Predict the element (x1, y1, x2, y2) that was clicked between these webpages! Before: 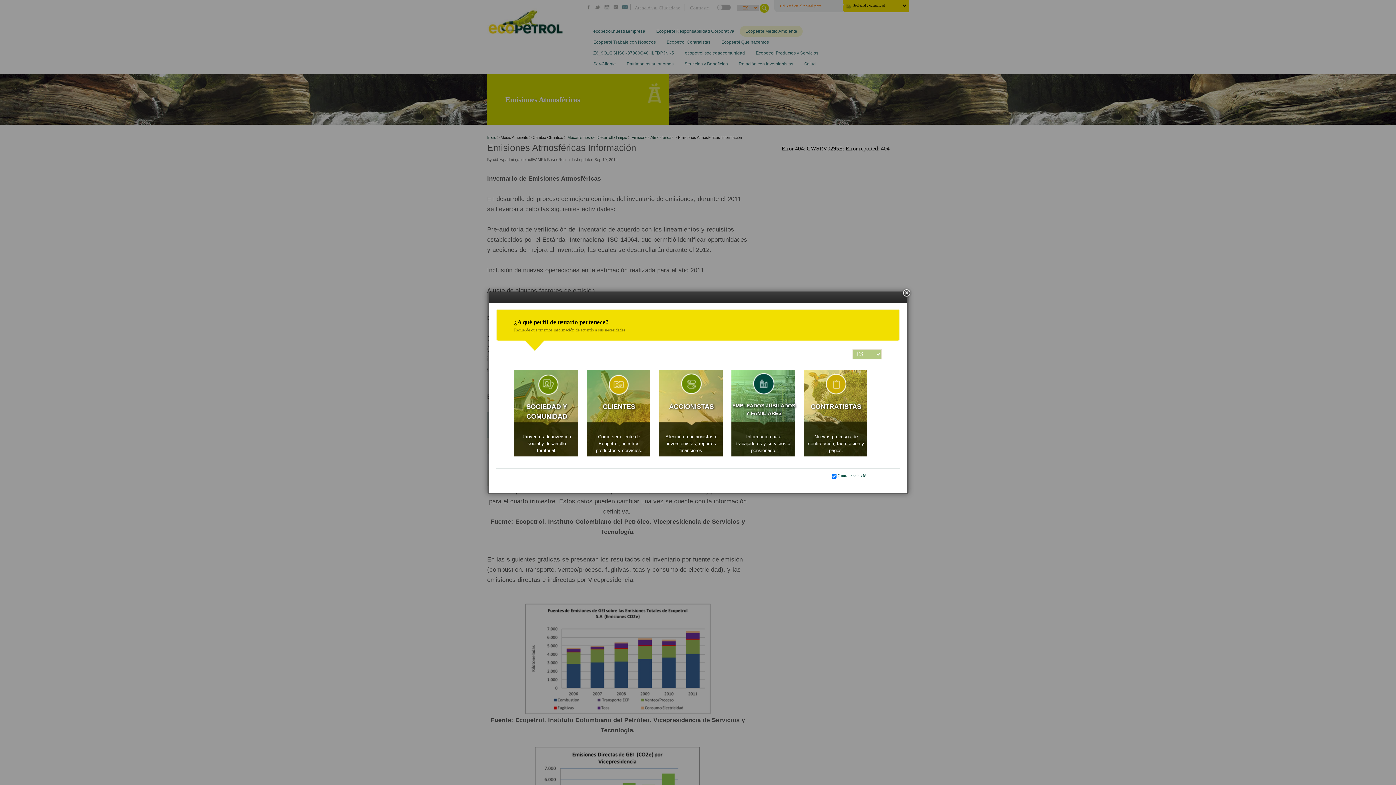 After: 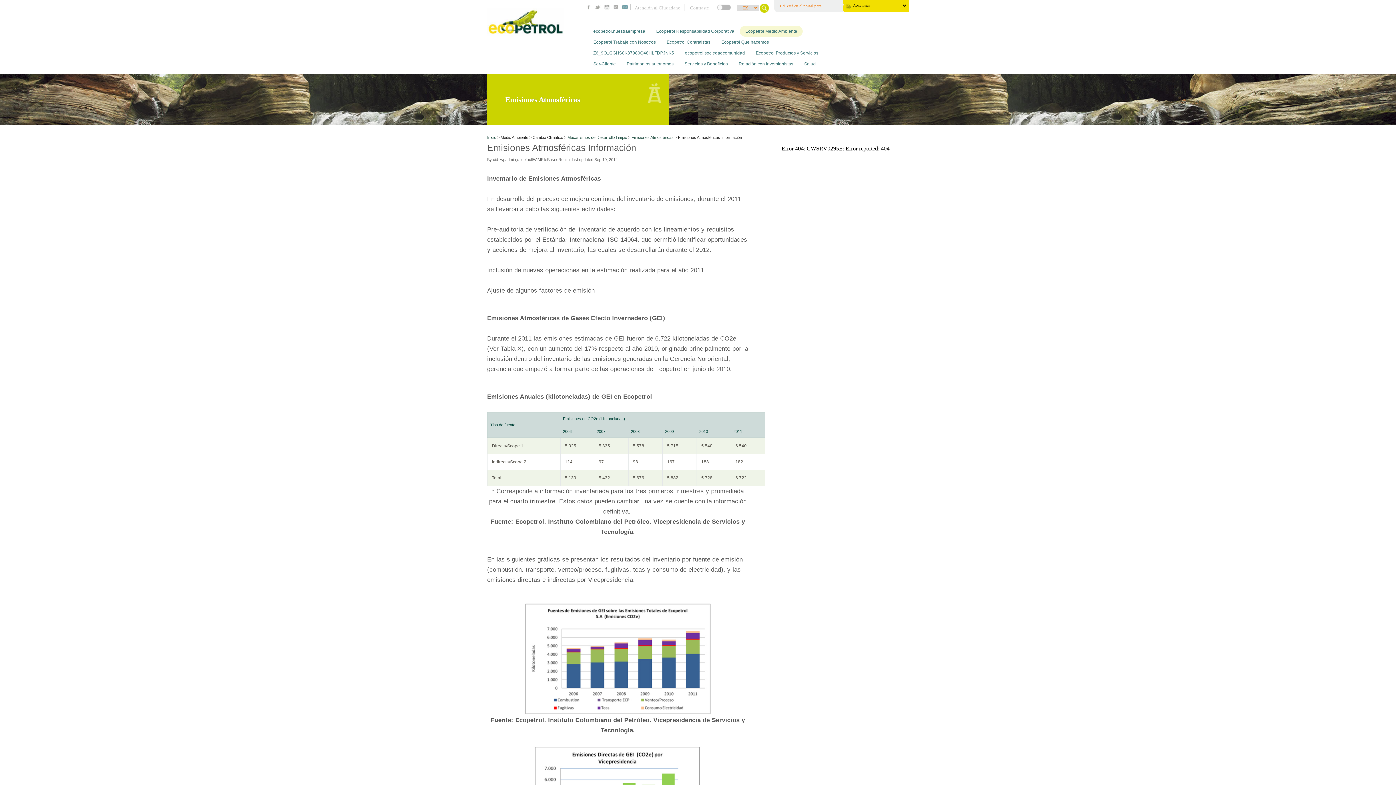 Action: label: ACCIONISTAS
Atención a accionistas e inversionistas, reportes financieros. bbox: (659, 369, 724, 454)